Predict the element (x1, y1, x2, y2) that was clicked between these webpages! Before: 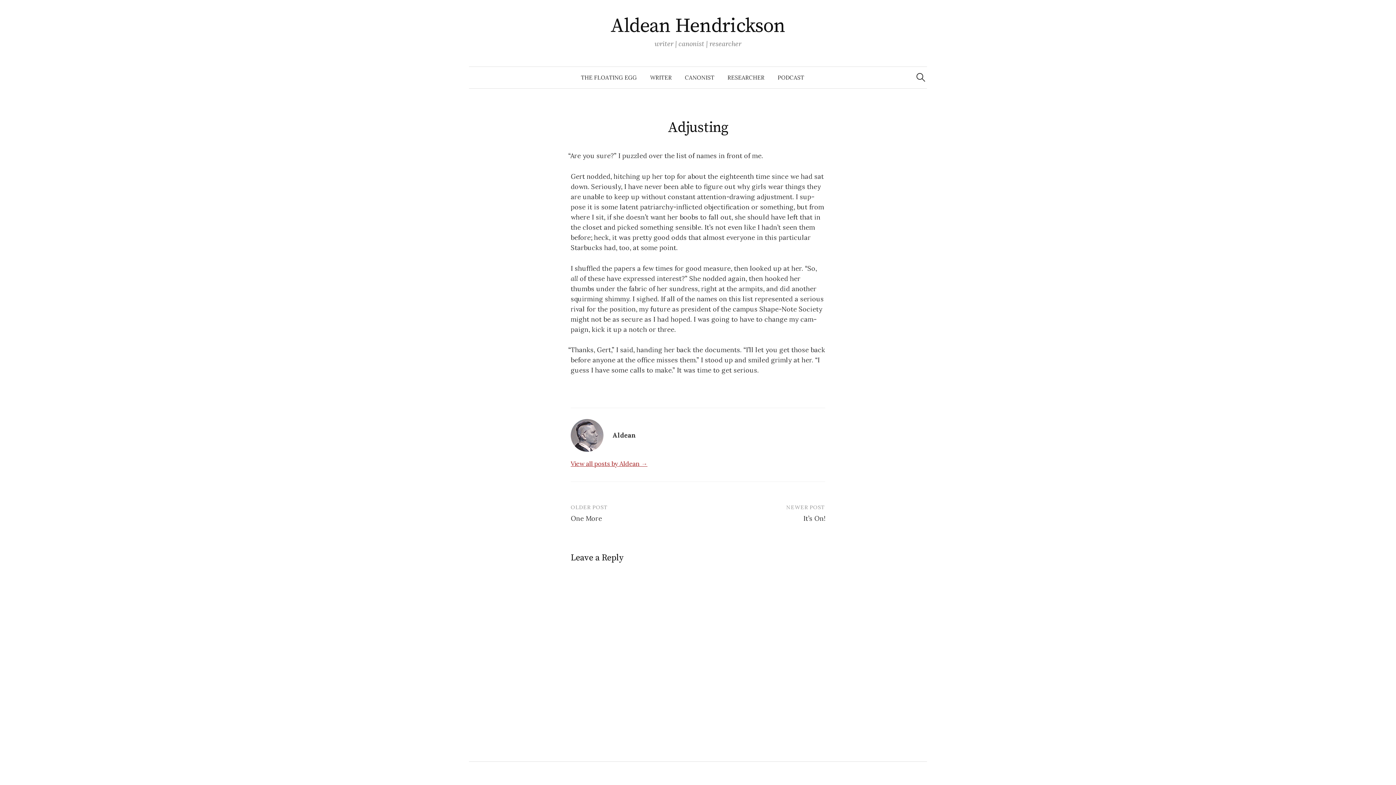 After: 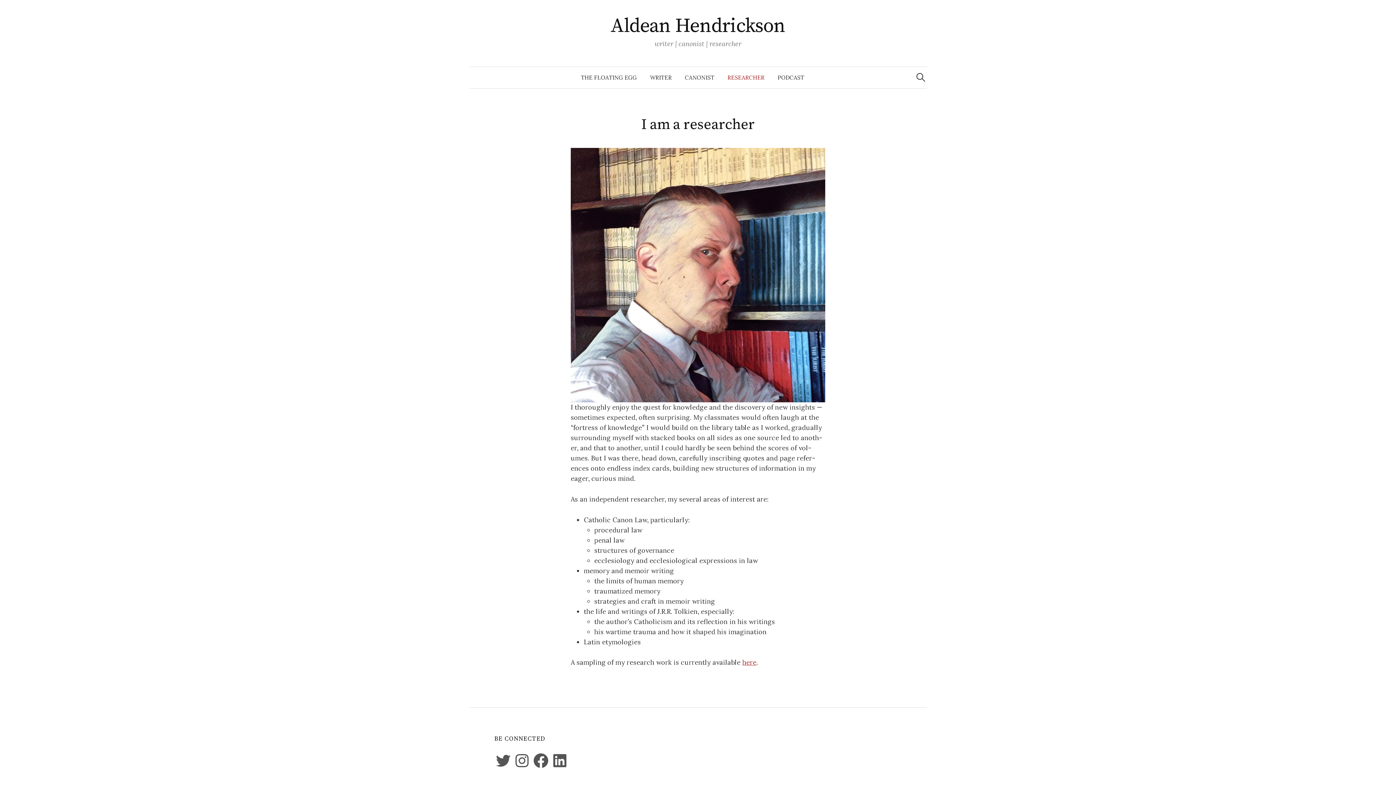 Action: label: RESEARCHER bbox: (721, 66, 771, 88)